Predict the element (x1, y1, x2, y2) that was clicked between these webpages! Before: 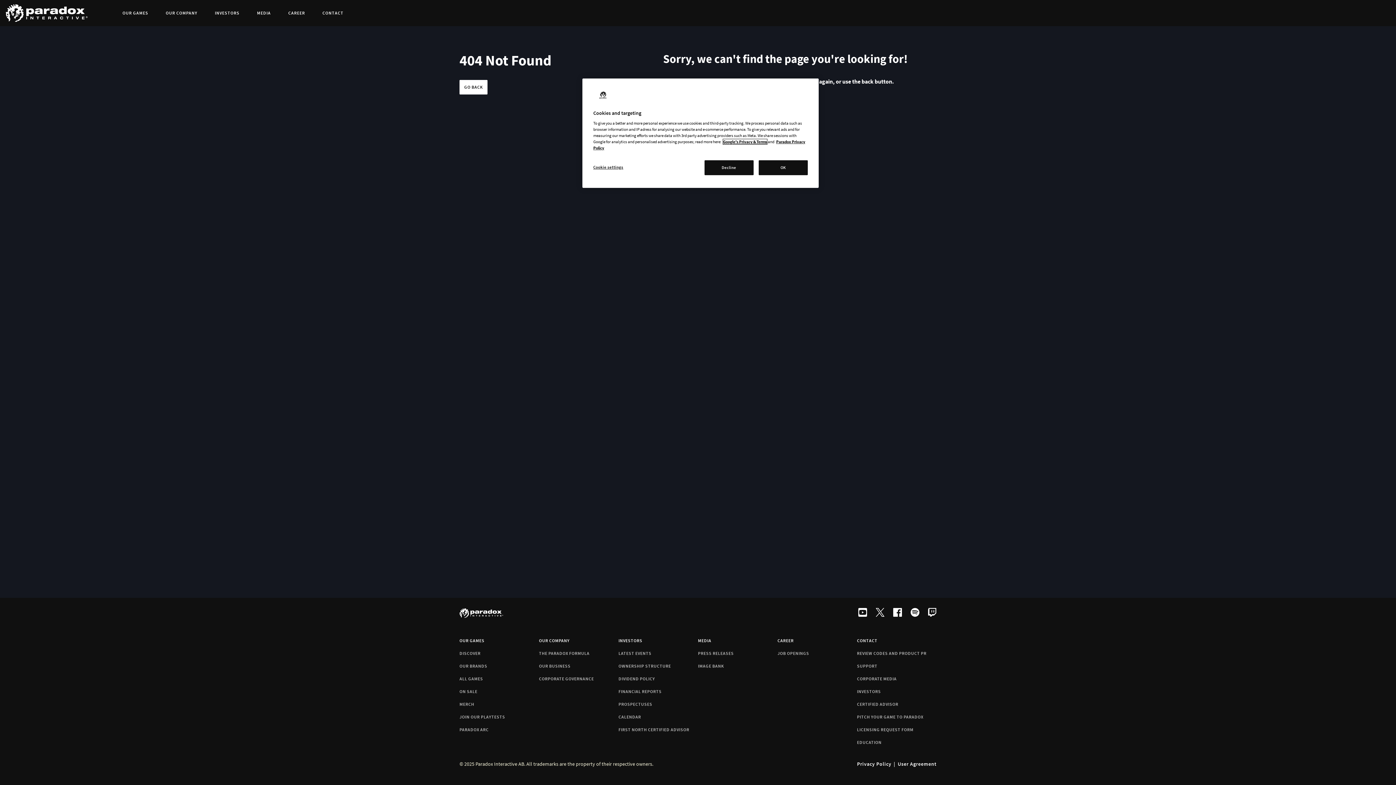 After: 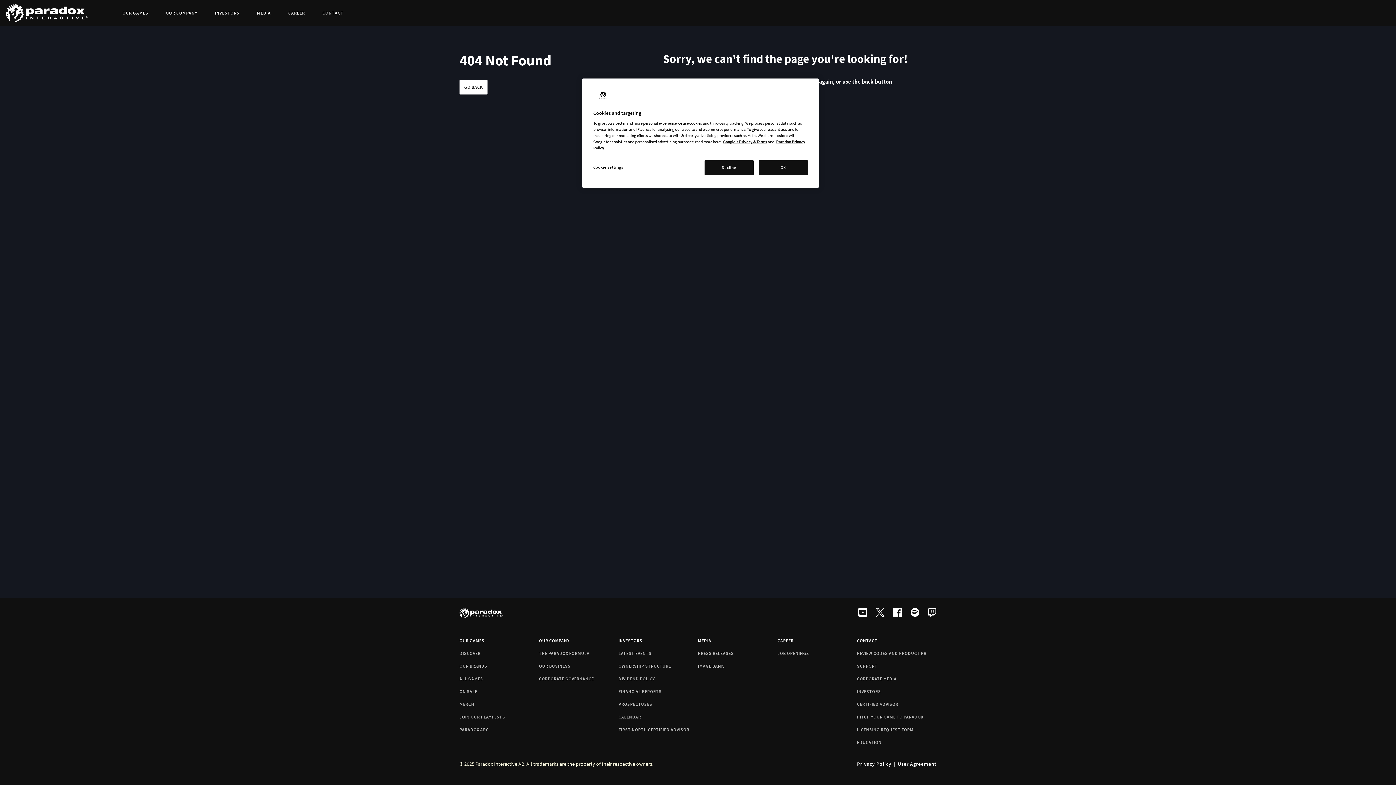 Action: bbox: (871, 604, 889, 622)